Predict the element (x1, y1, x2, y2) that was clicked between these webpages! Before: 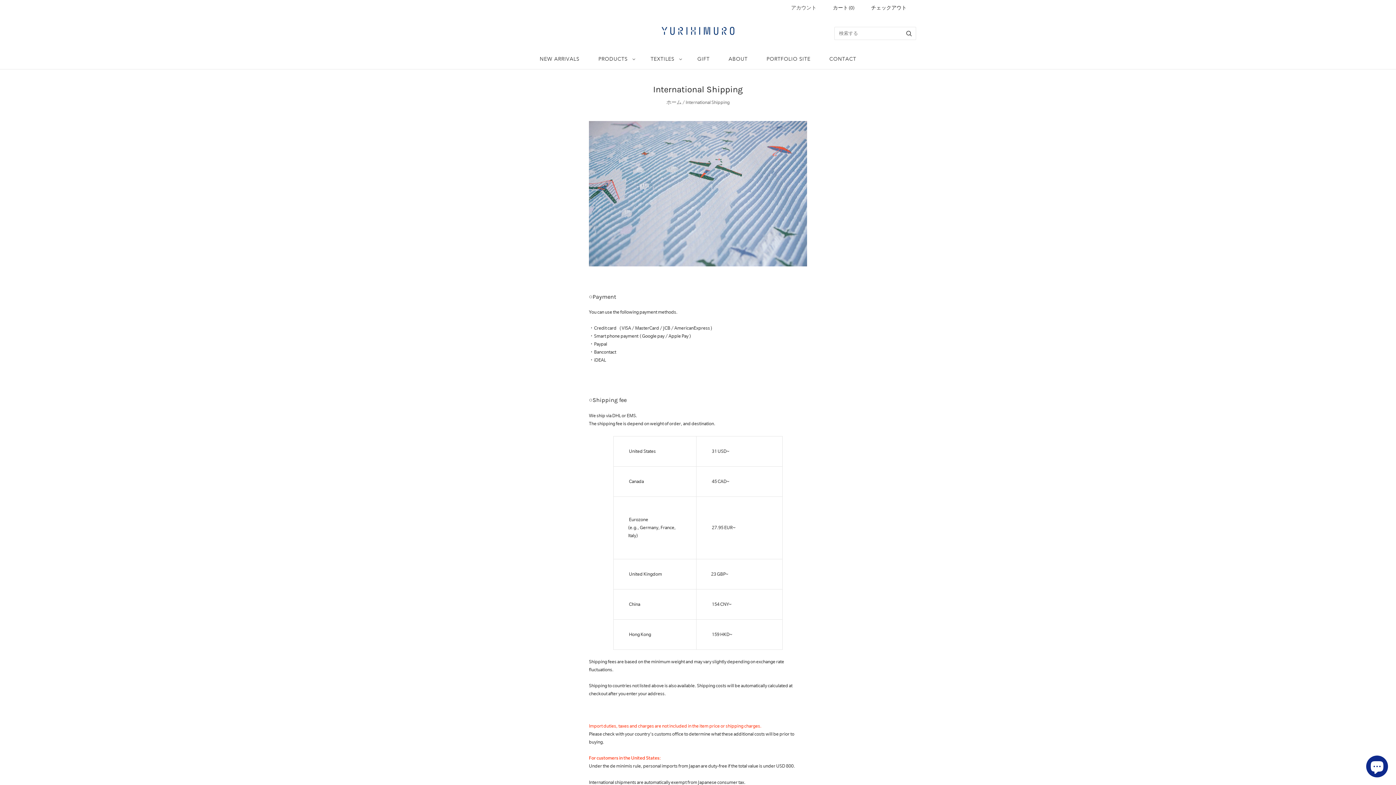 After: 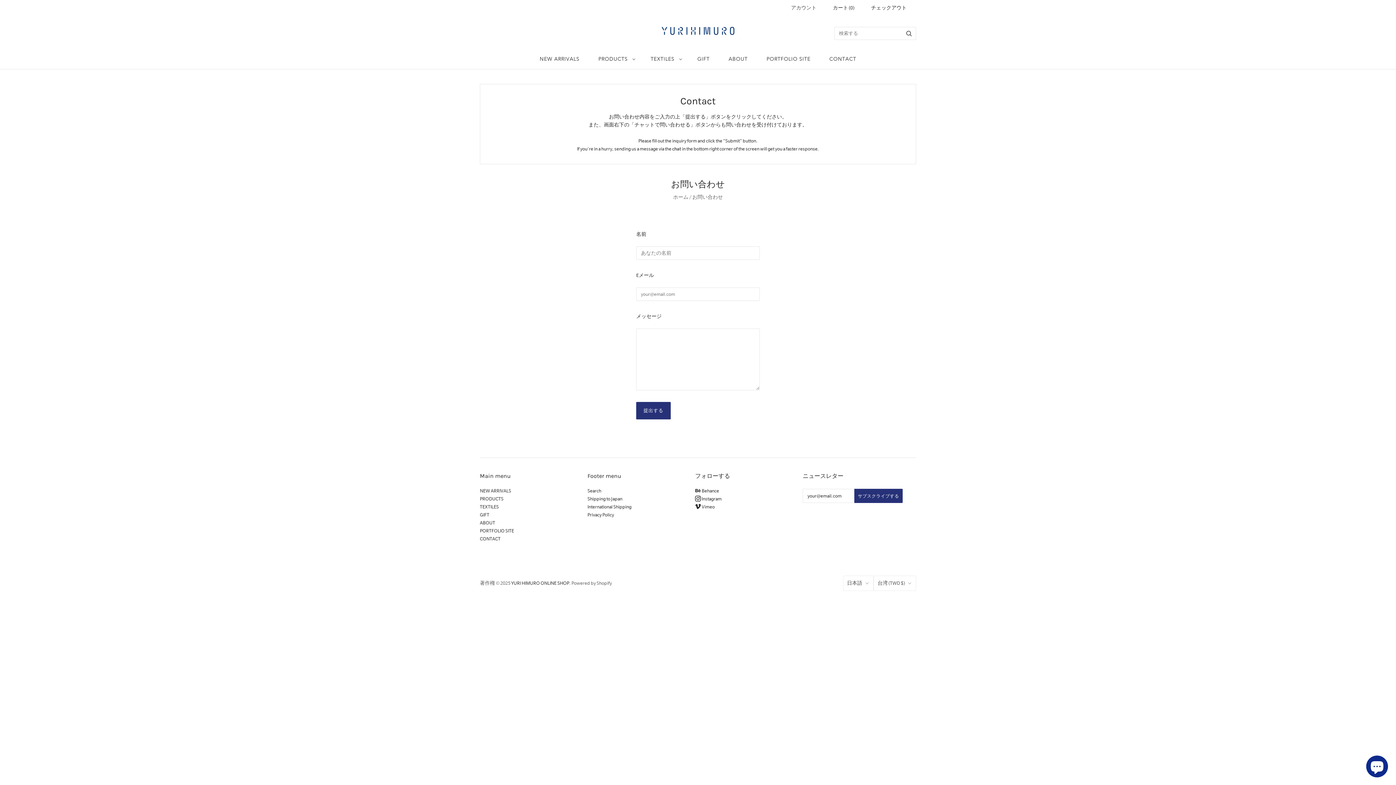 Action: label: CONTACT bbox: (820, 48, 865, 69)